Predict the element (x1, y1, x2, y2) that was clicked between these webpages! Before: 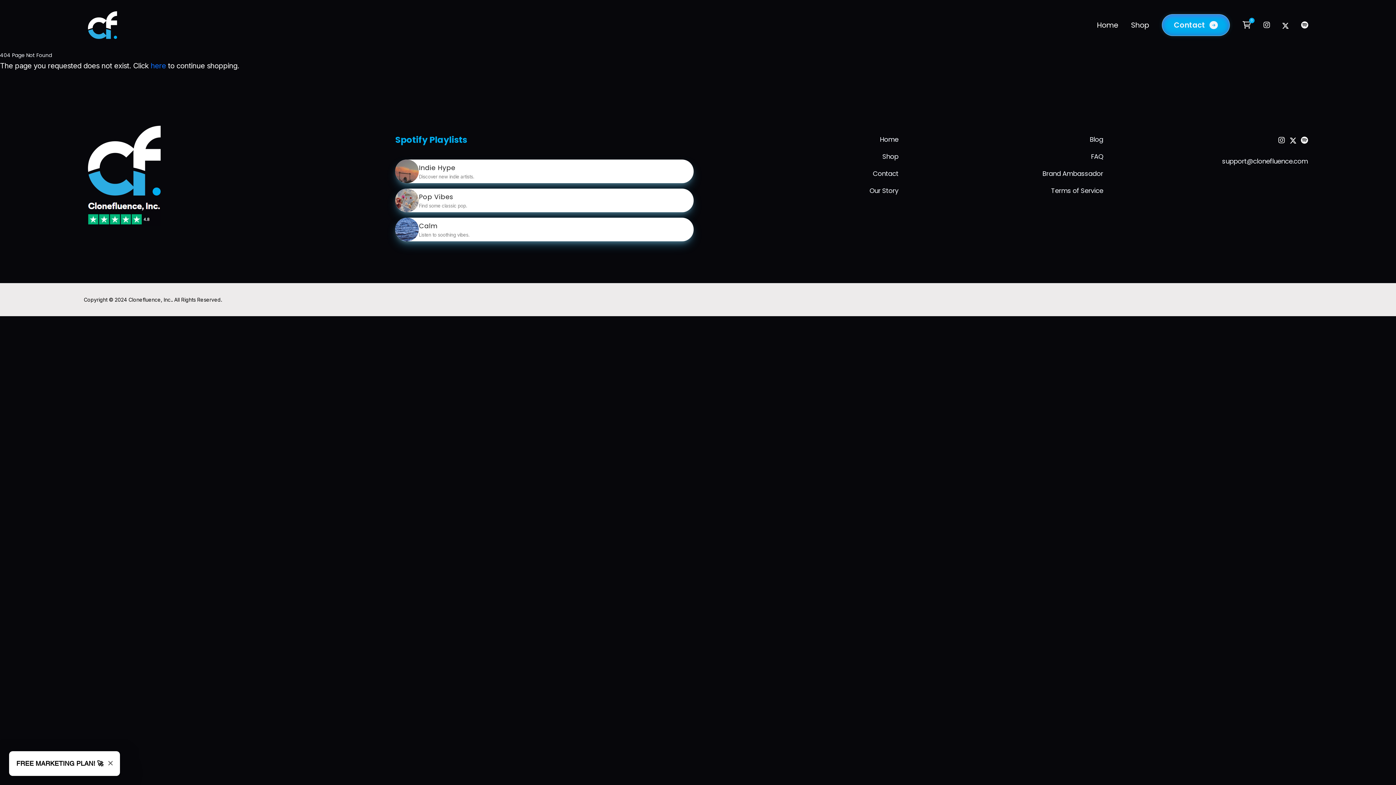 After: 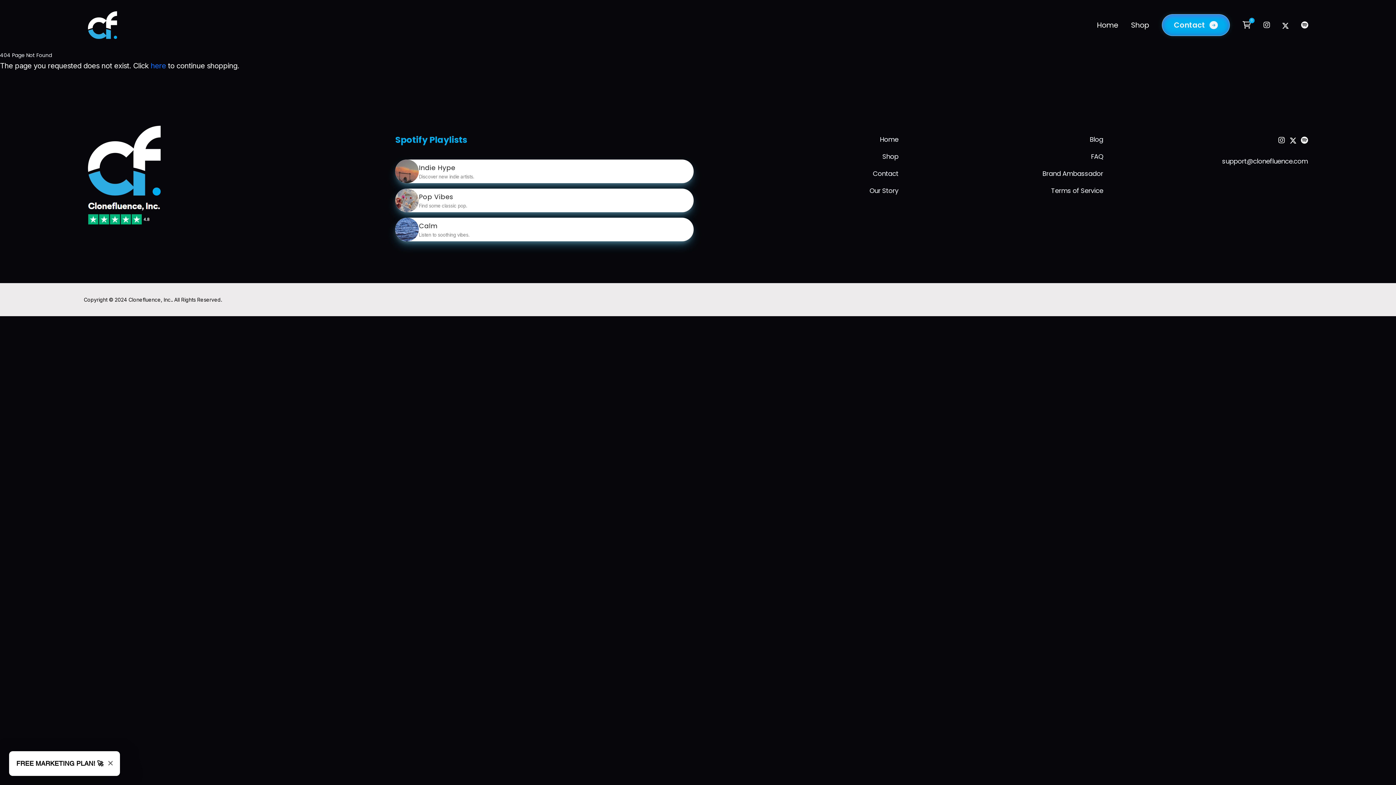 Action: label:   bbox: (88, 125, 160, 231)